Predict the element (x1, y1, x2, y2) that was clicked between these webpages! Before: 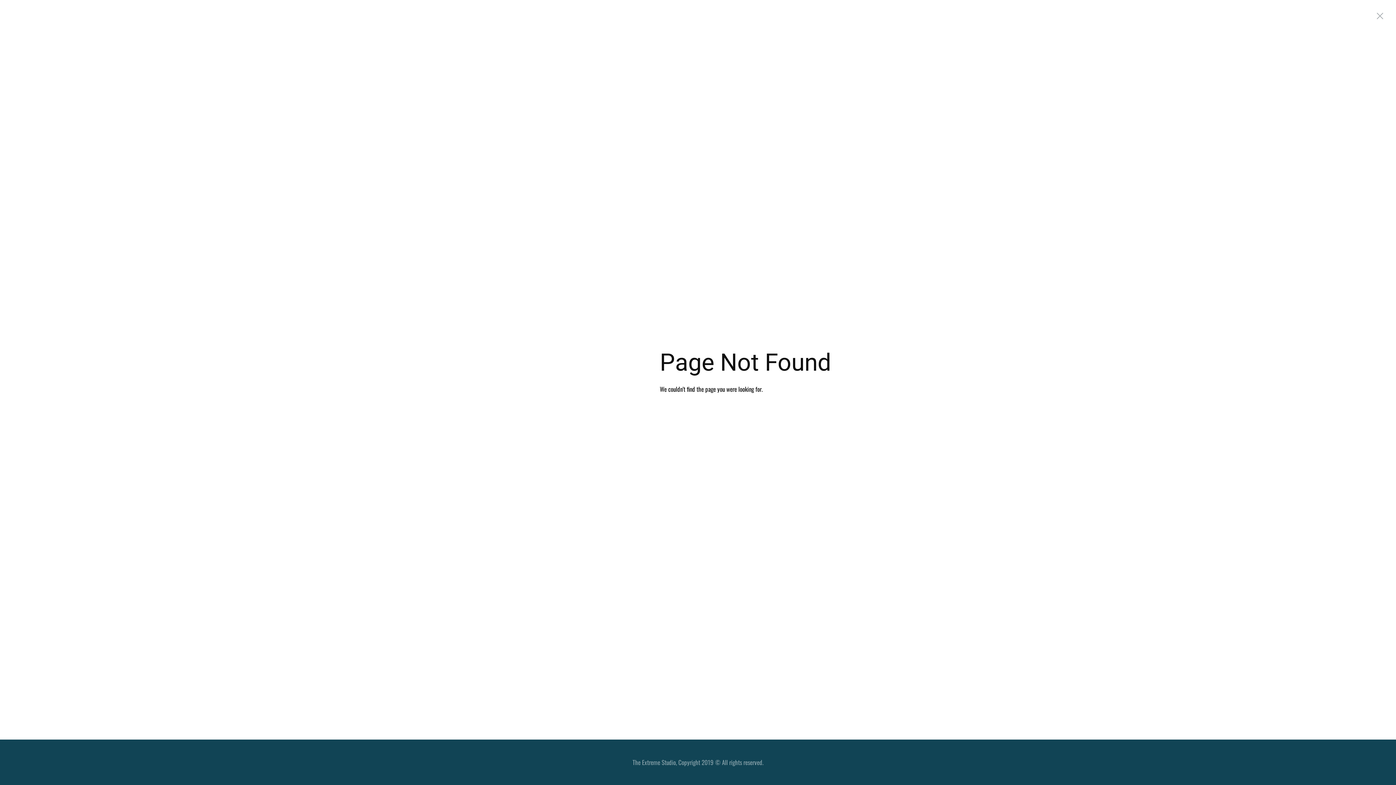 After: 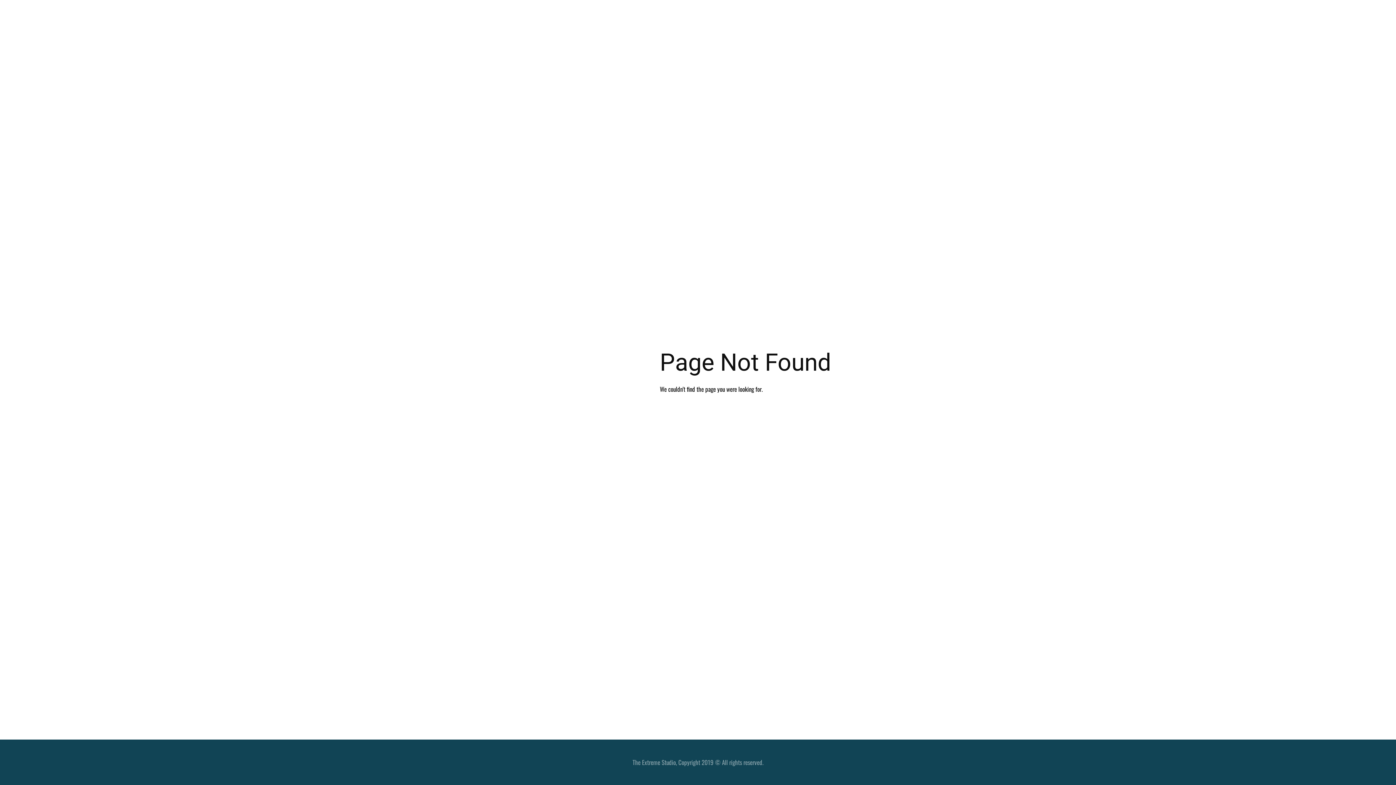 Action: bbox: (1372, 8, 1388, 24)